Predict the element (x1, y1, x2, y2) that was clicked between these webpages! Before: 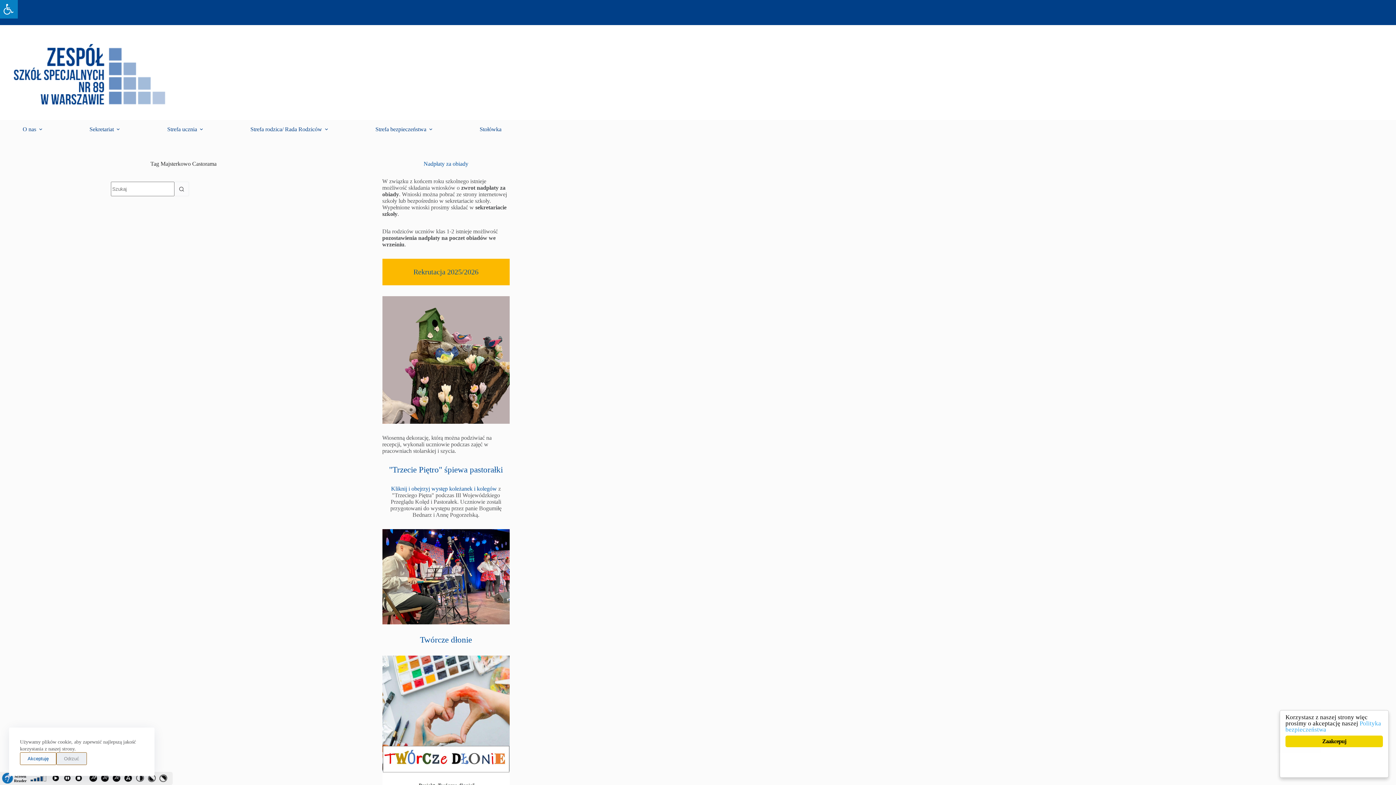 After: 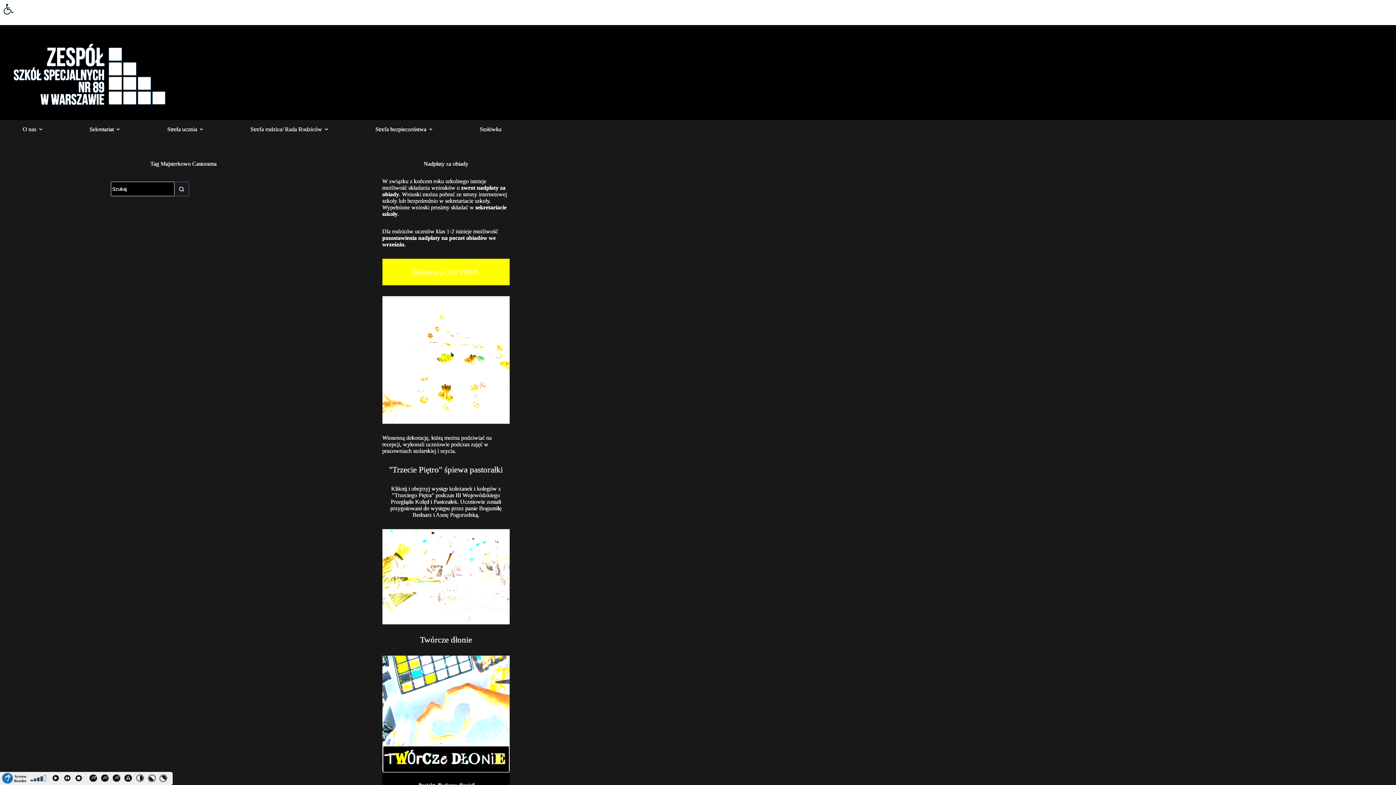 Action: label: Wysoki kontrast bbox: (158, 774, 170, 785)